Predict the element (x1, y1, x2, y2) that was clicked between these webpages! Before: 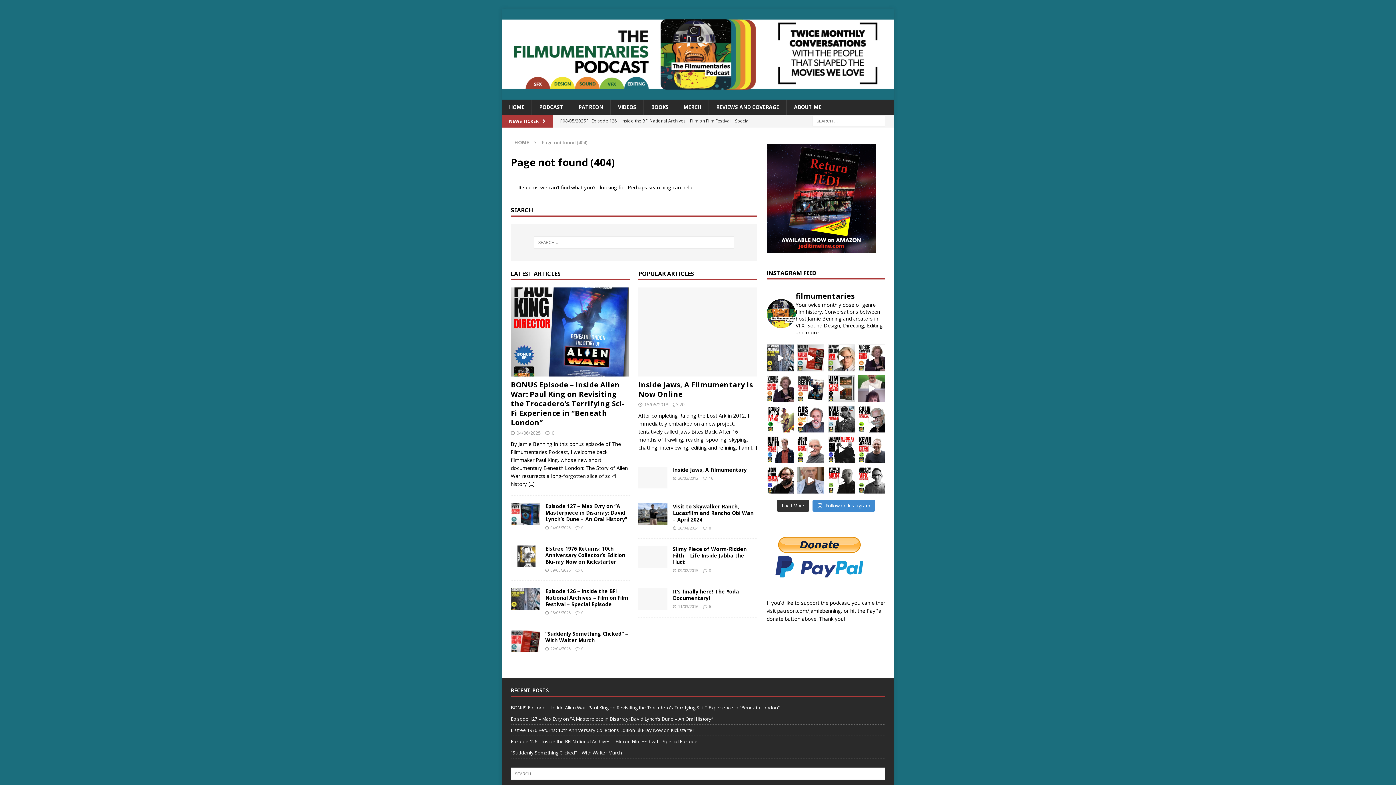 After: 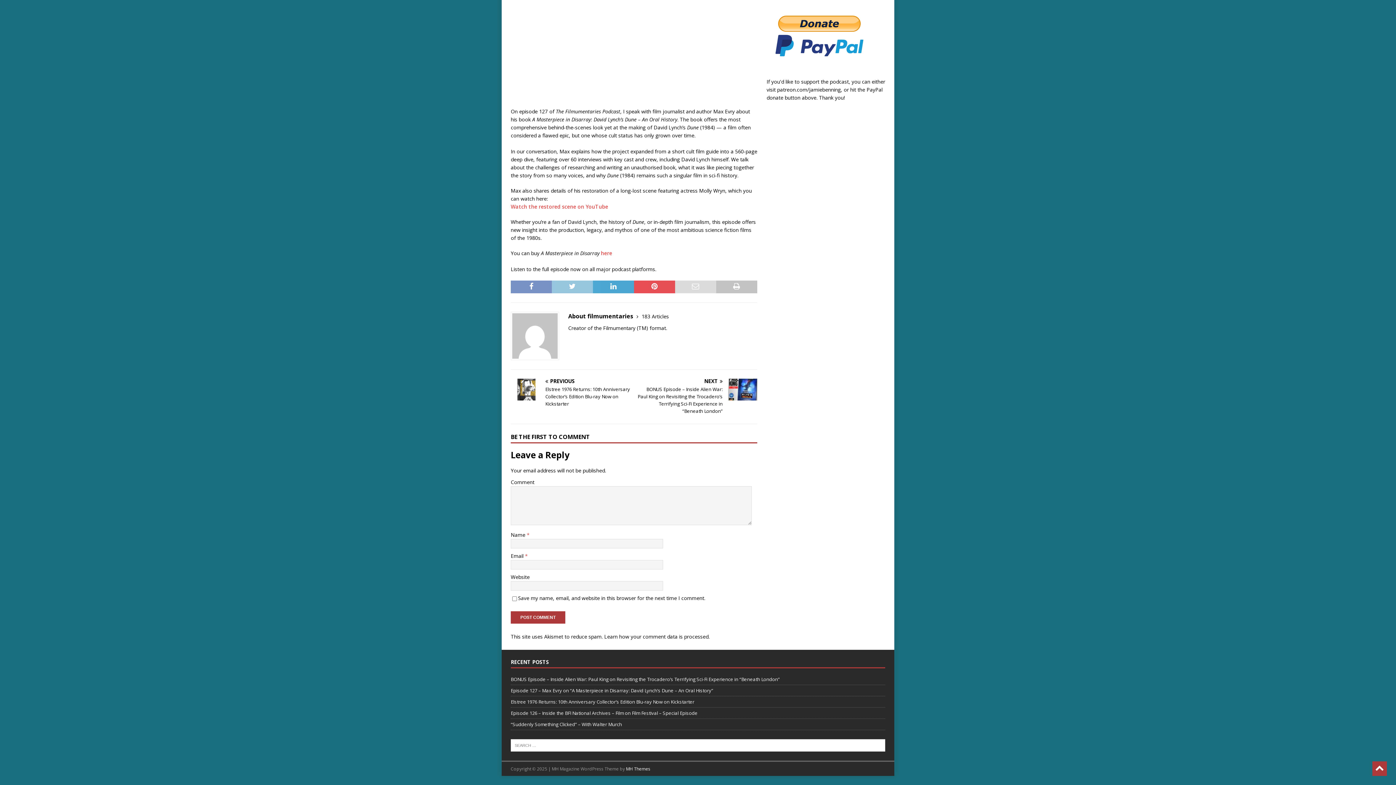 Action: label: 0 bbox: (581, 524, 583, 530)